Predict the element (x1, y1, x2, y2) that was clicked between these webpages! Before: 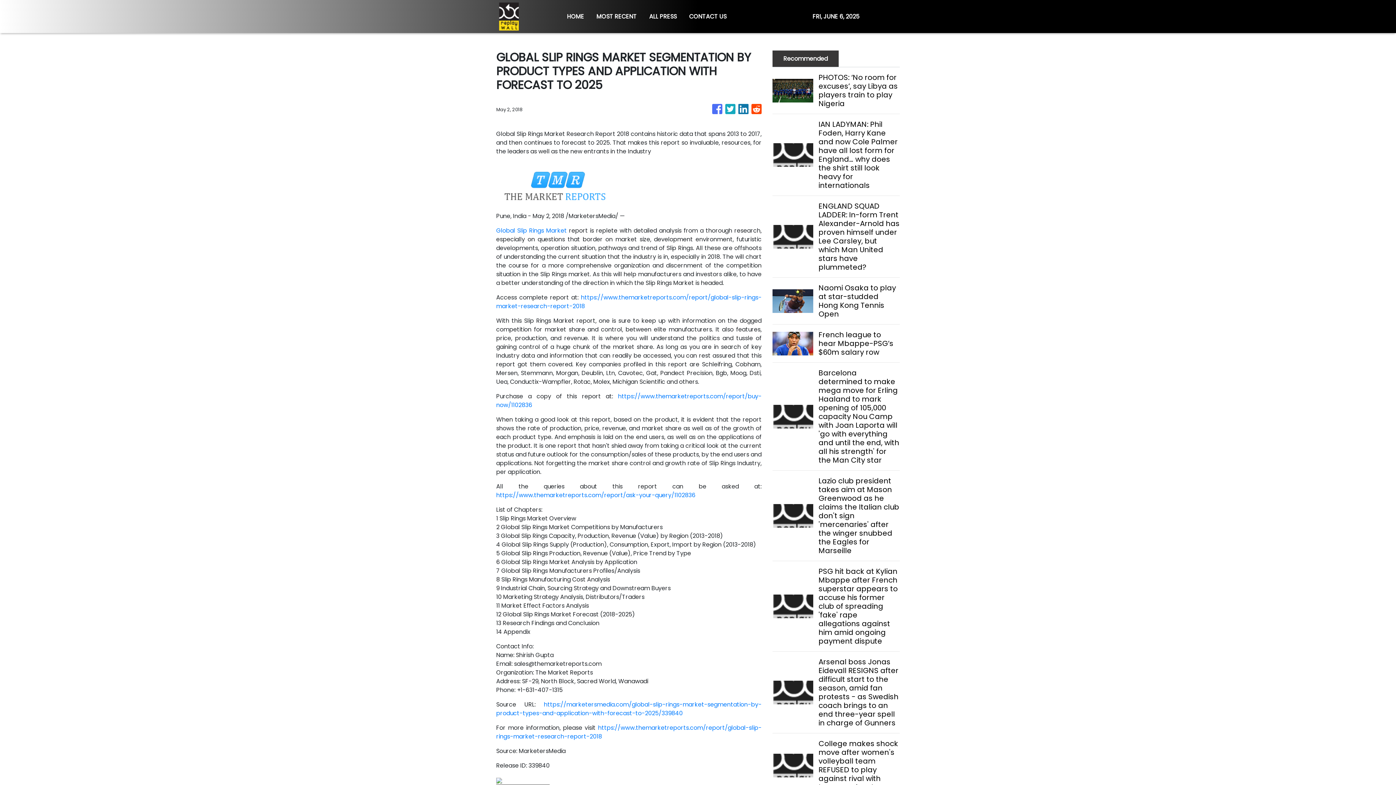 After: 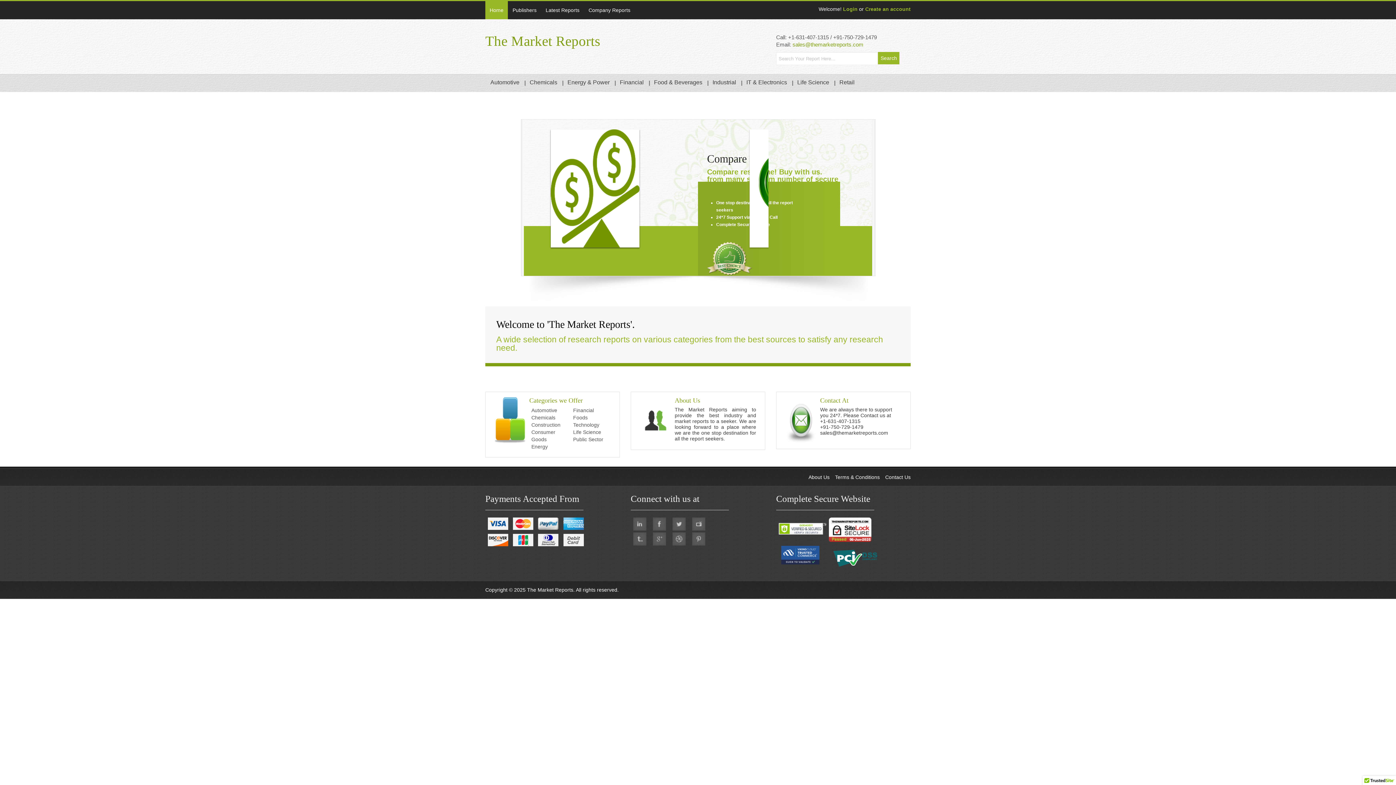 Action: bbox: (496, 226, 567, 234) label: Global Slip Rings Market